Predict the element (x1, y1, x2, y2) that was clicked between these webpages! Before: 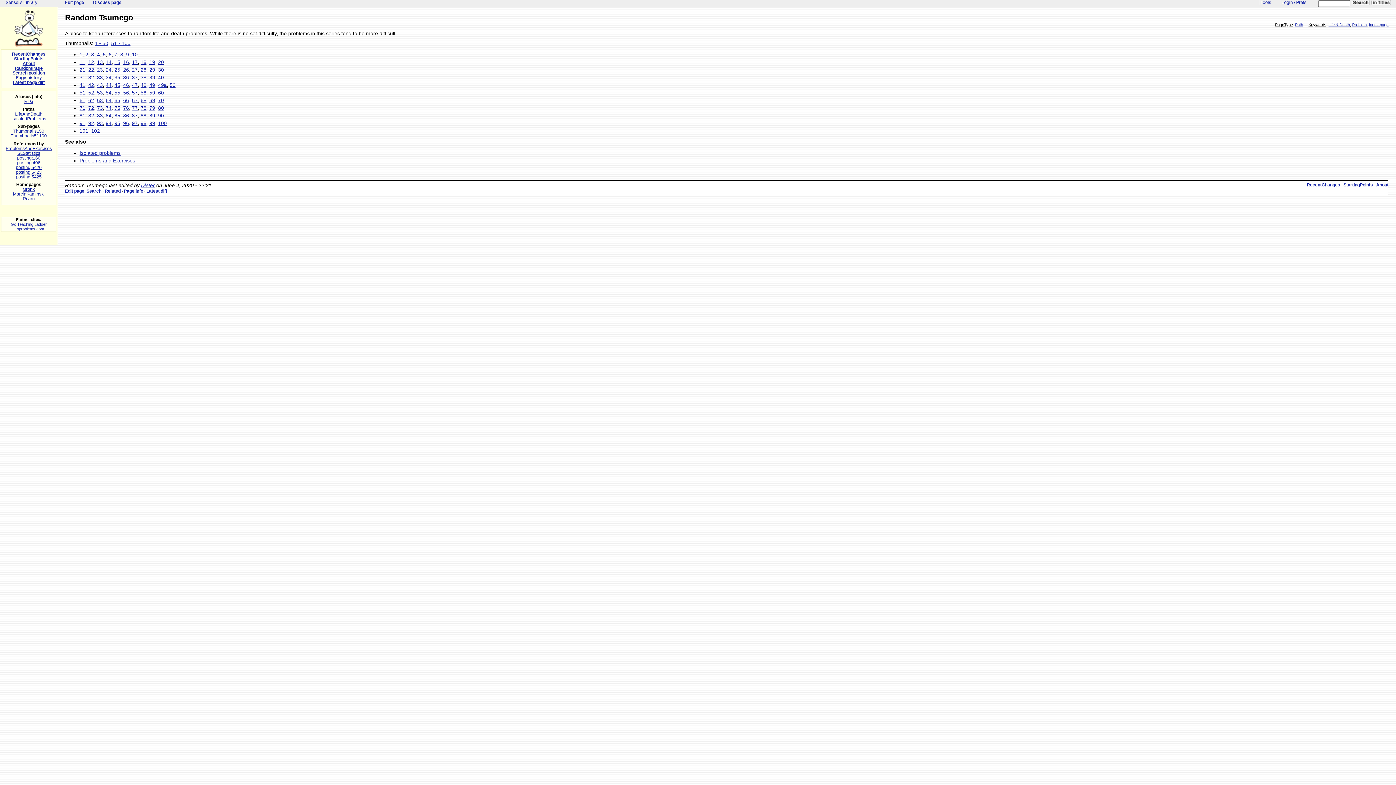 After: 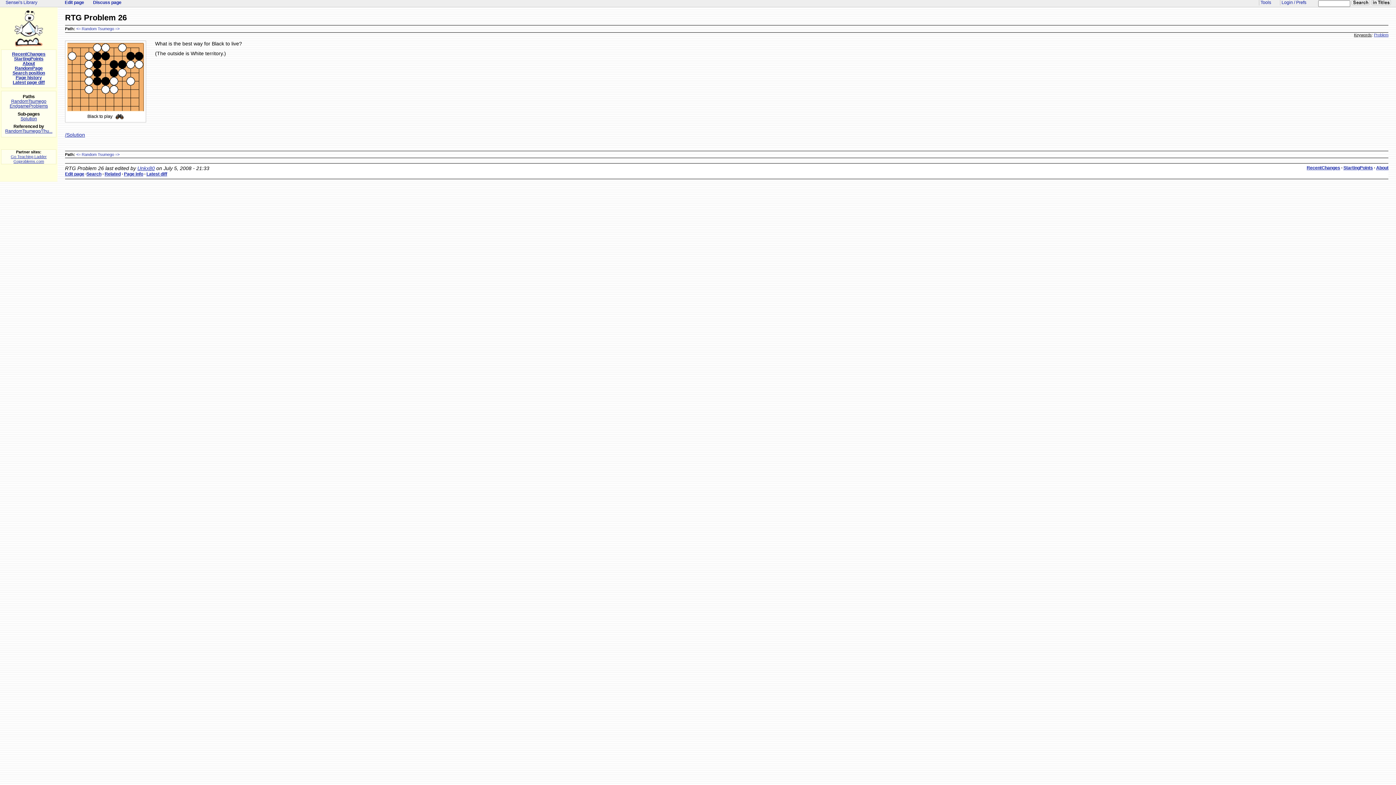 Action: label: 26 bbox: (123, 67, 129, 72)